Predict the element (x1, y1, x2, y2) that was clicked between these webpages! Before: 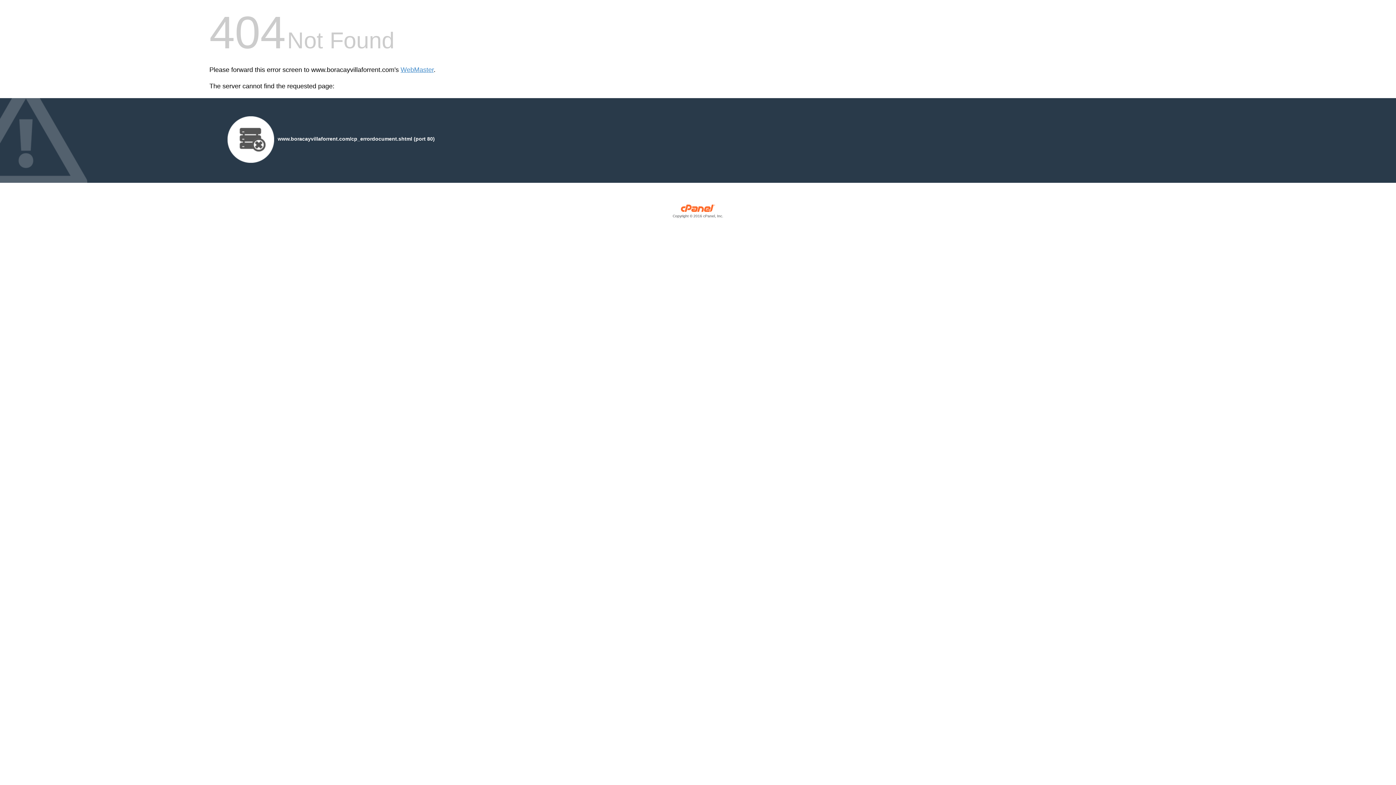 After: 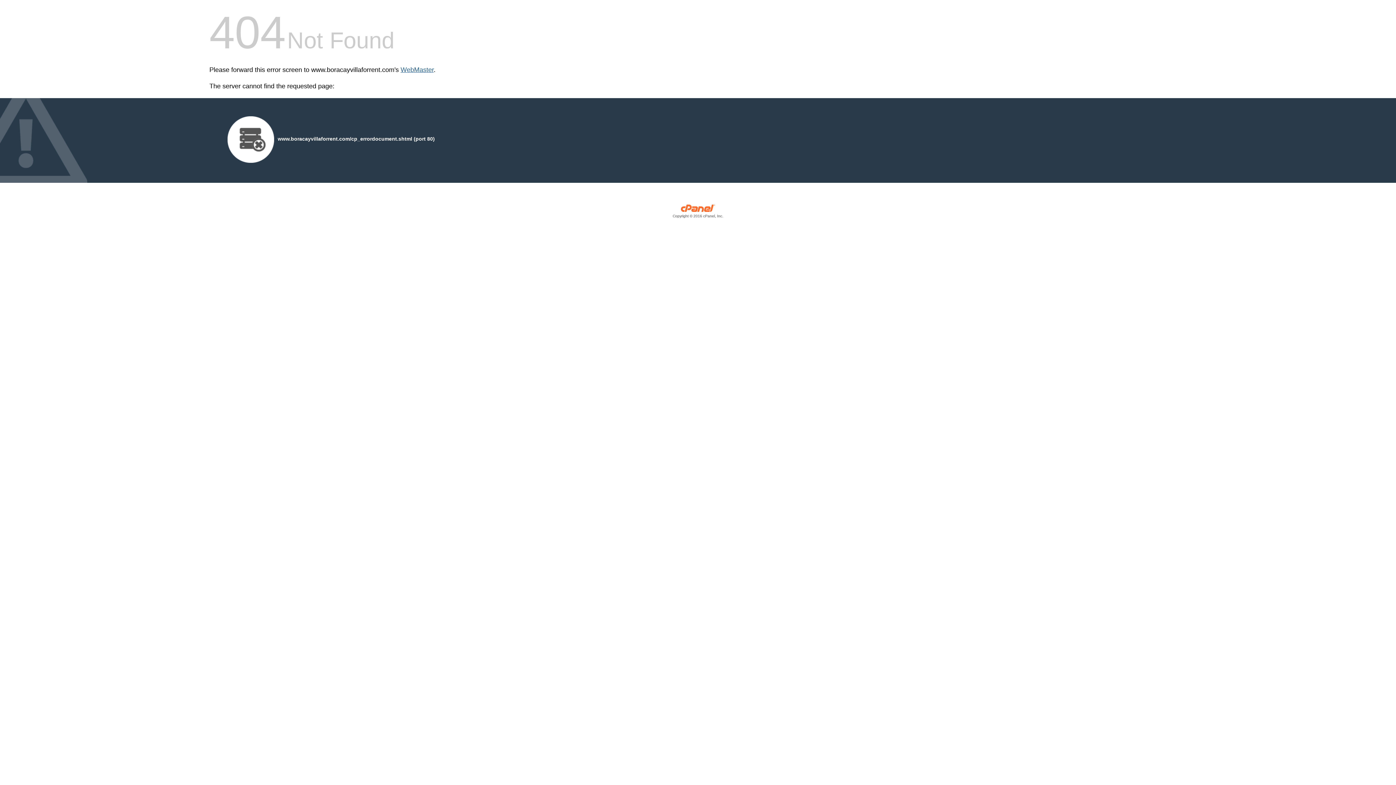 Action: label: WebMaster bbox: (400, 66, 433, 73)